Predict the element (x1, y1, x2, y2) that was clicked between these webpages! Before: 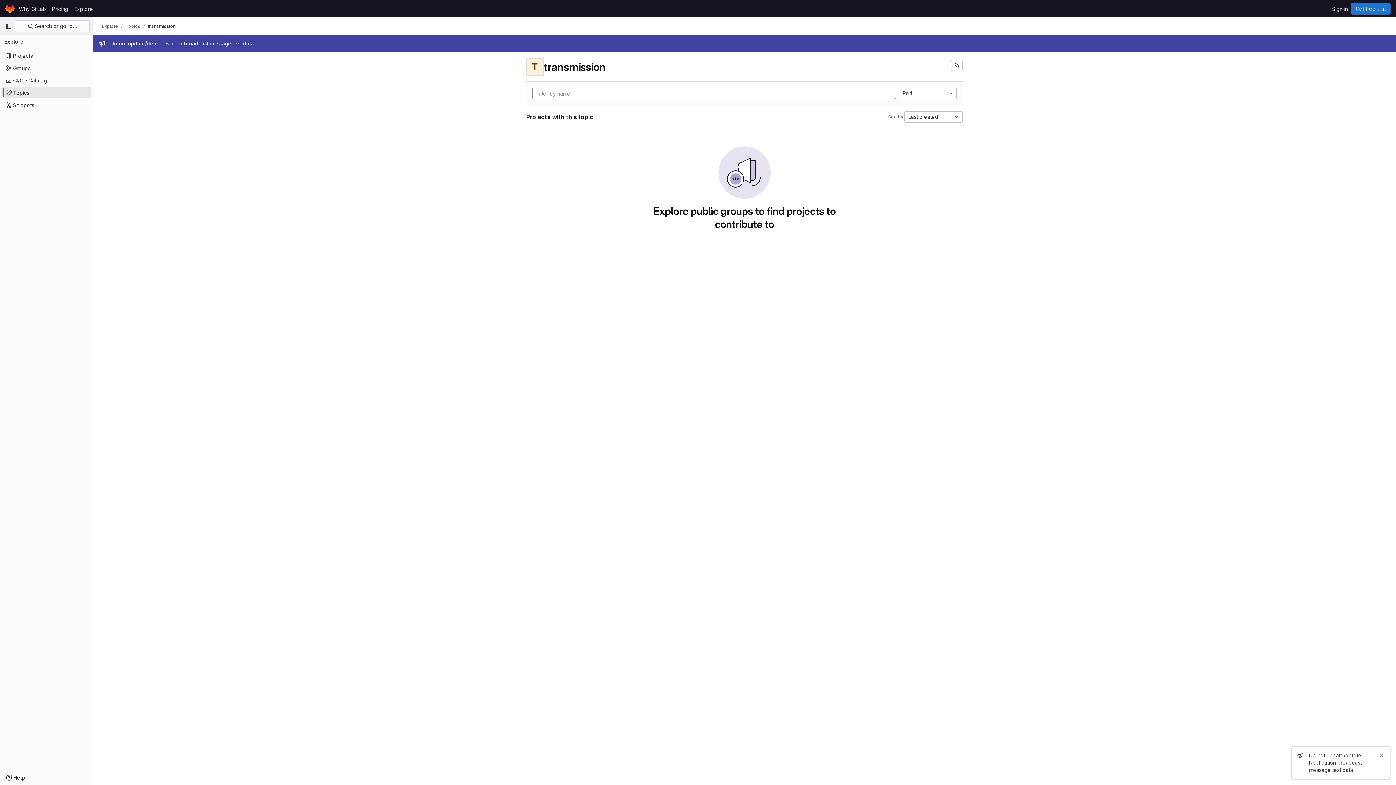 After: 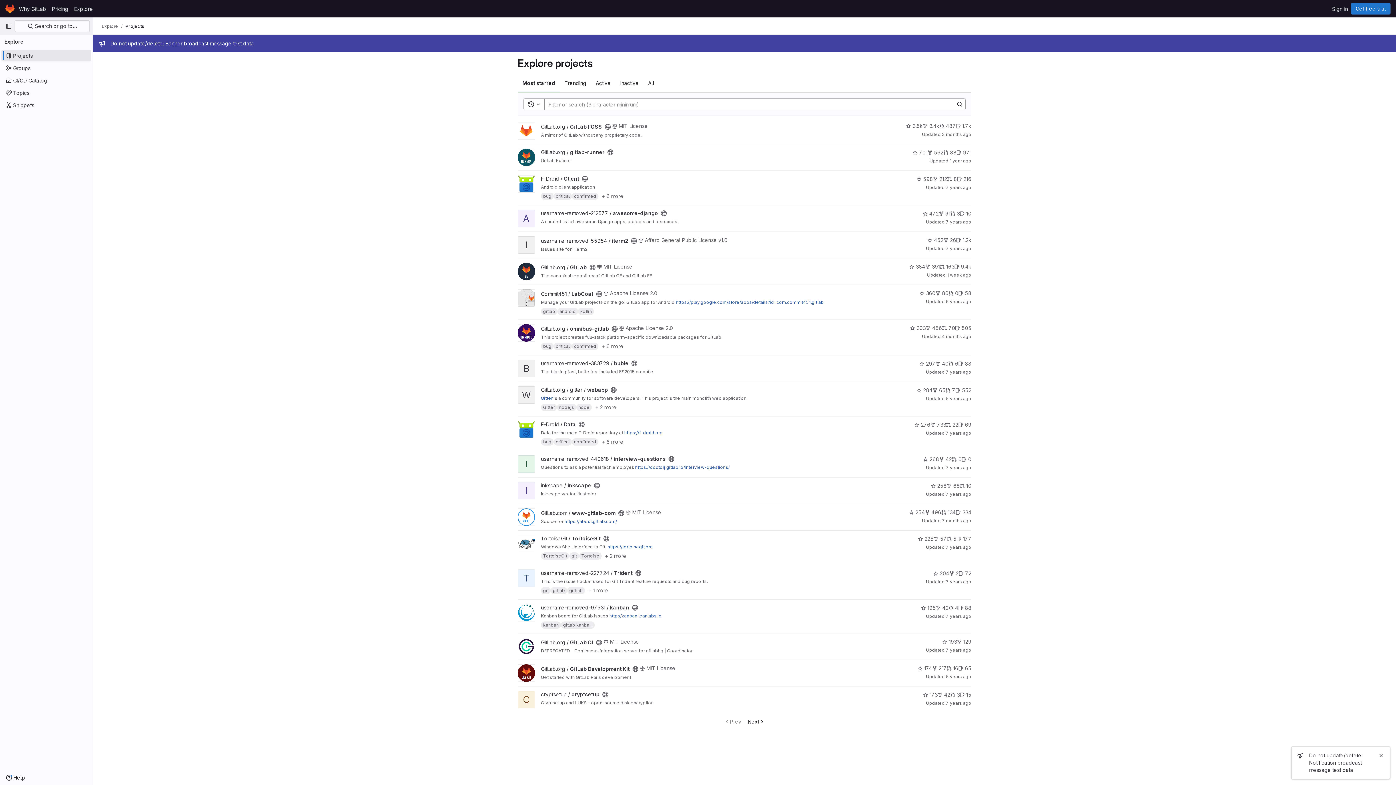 Action: bbox: (1, 49, 91, 61) label: Projects